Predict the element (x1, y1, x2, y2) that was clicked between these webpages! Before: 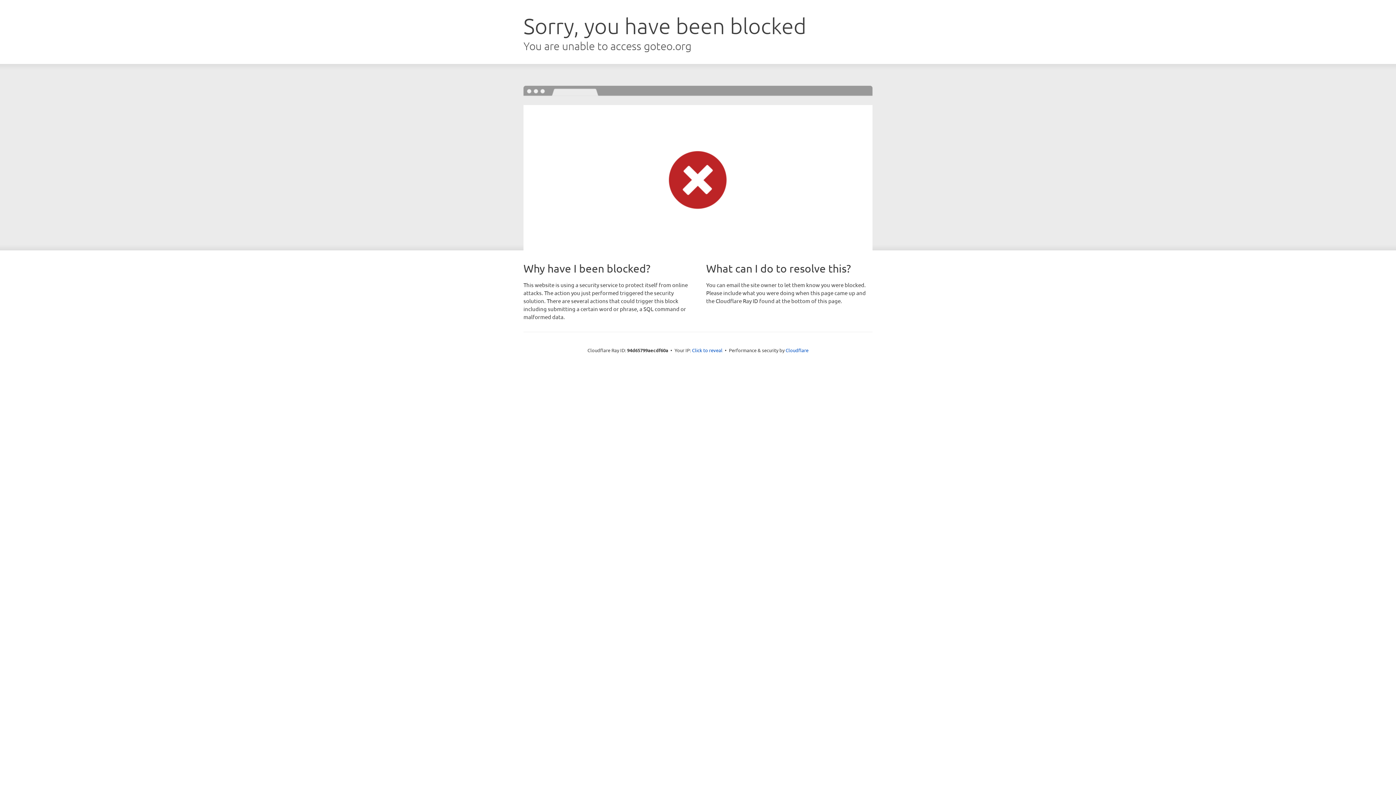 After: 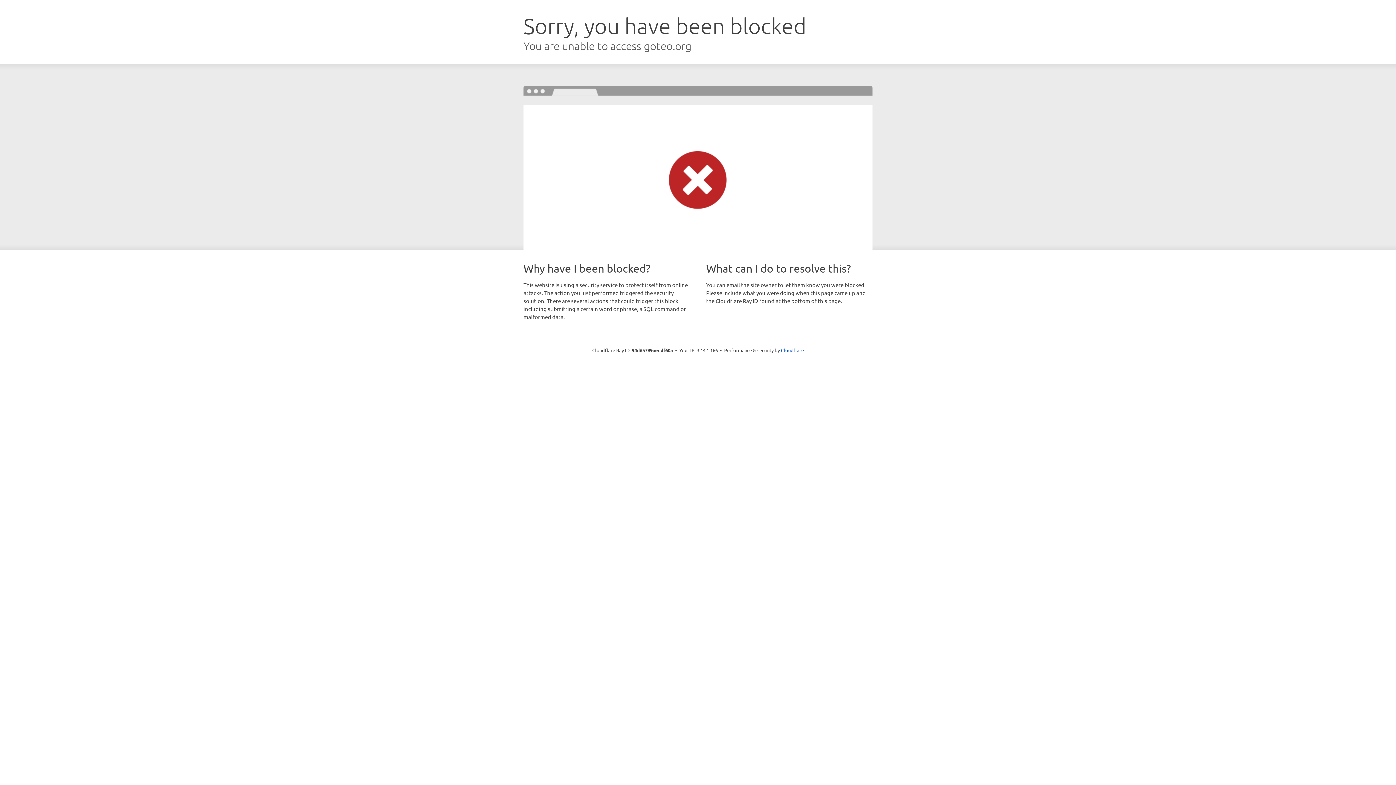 Action: label: Click to reveal bbox: (692, 346, 722, 353)